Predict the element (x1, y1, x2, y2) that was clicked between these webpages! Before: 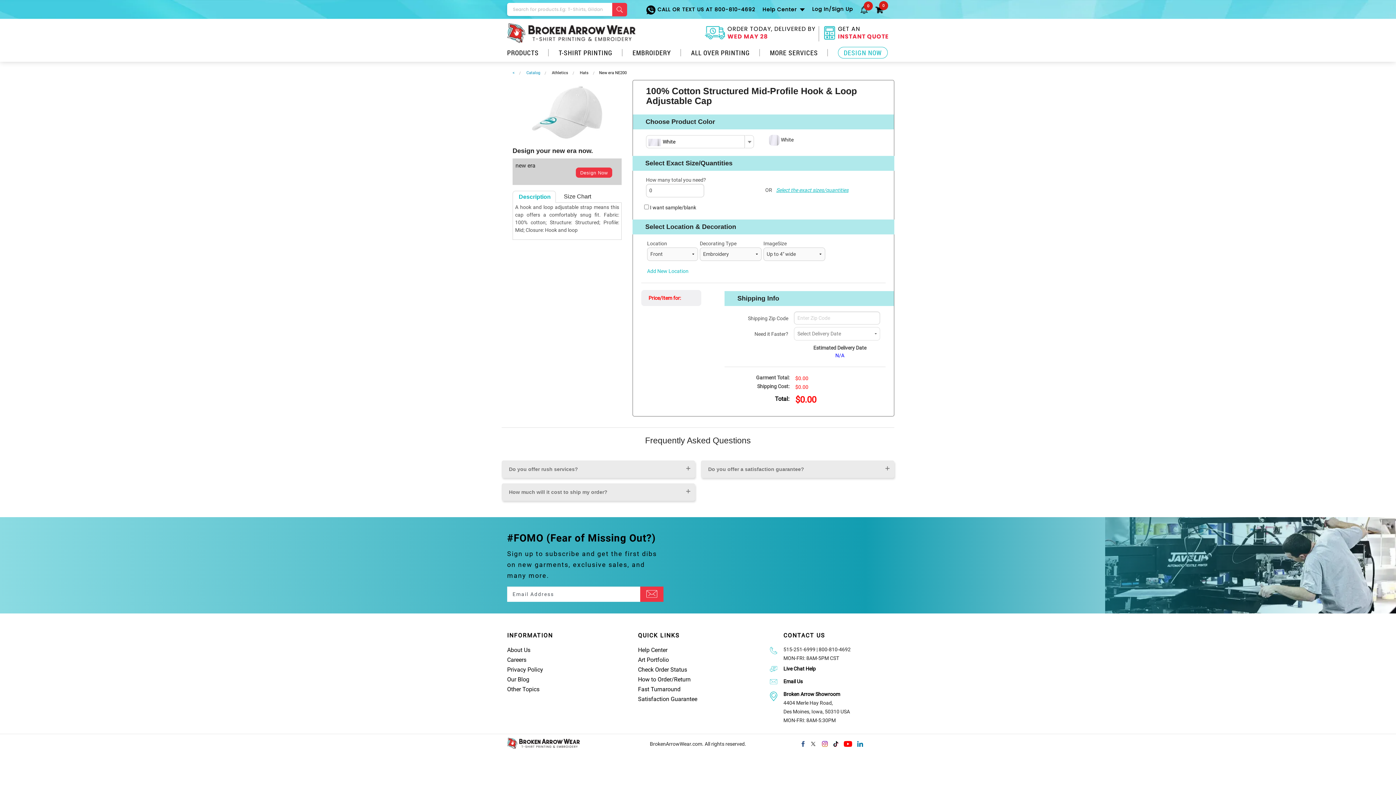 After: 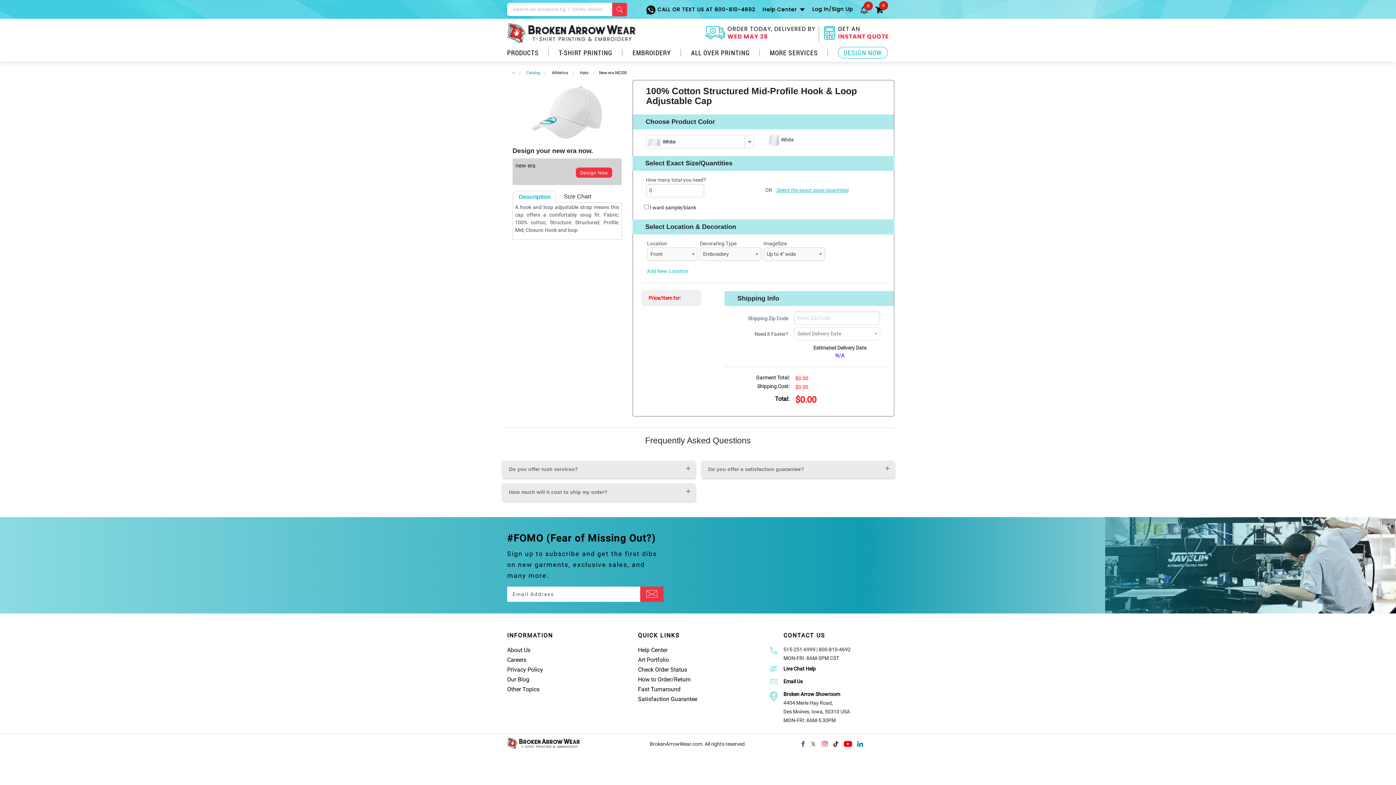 Action: bbox: (860, 0, 868, 18) label: 0